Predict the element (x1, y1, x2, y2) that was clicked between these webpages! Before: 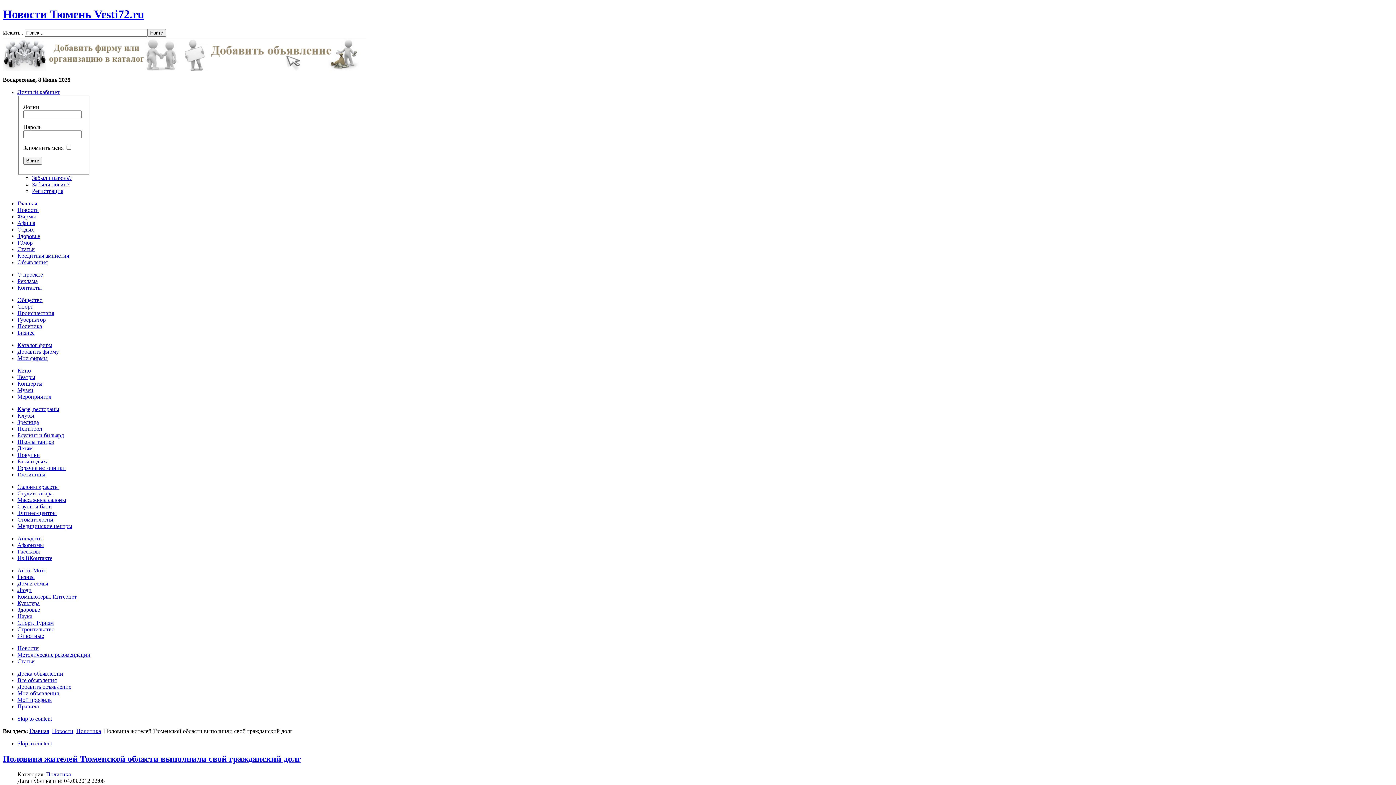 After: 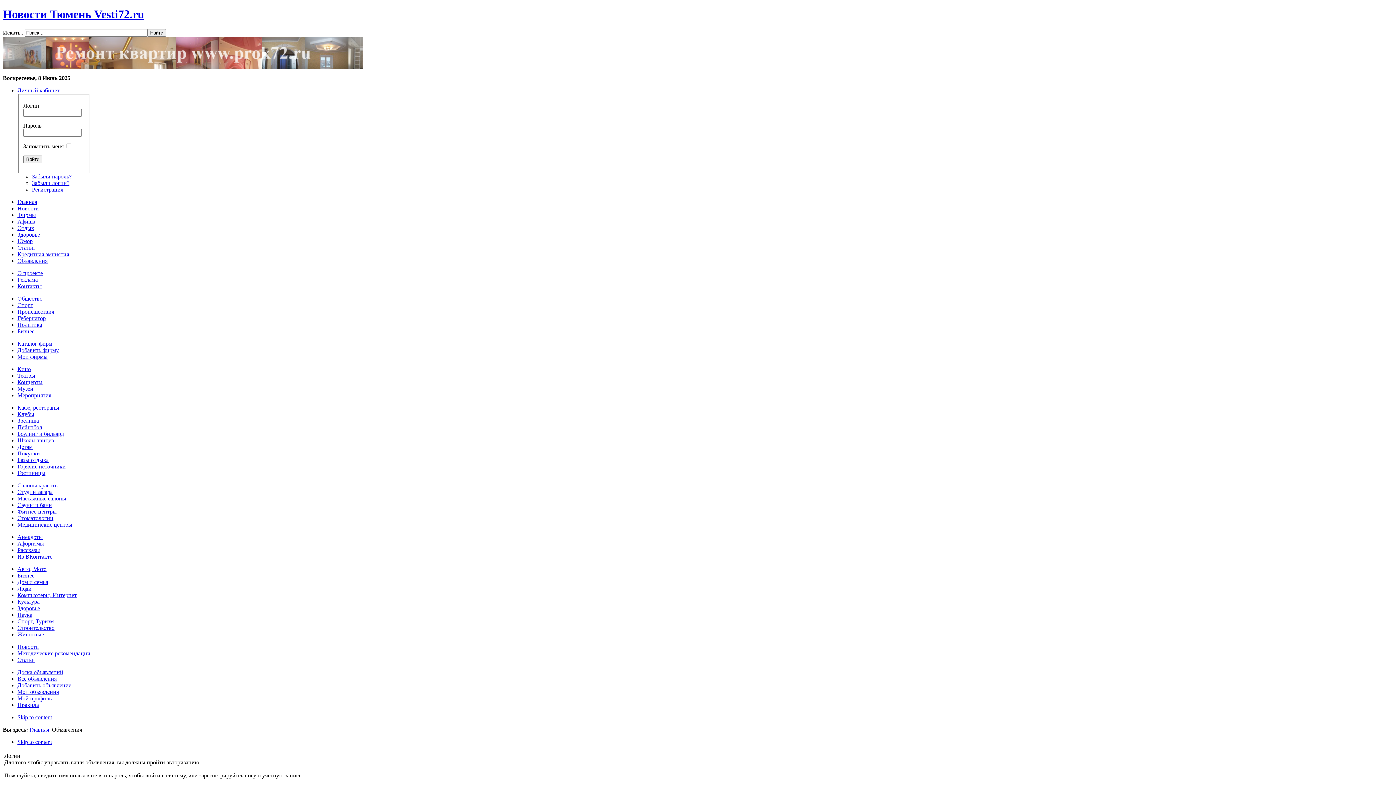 Action: bbox: (17, 690, 58, 696) label: Мои объявления